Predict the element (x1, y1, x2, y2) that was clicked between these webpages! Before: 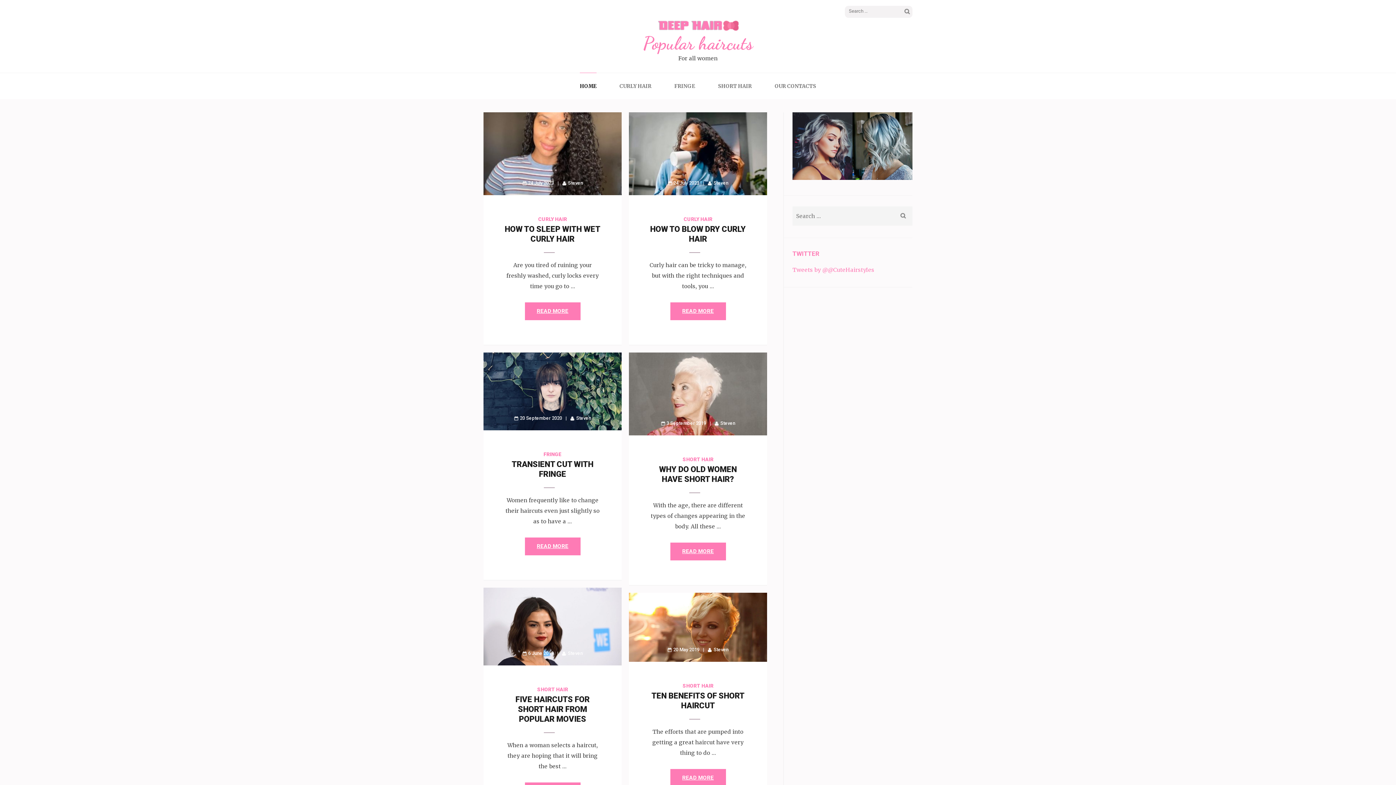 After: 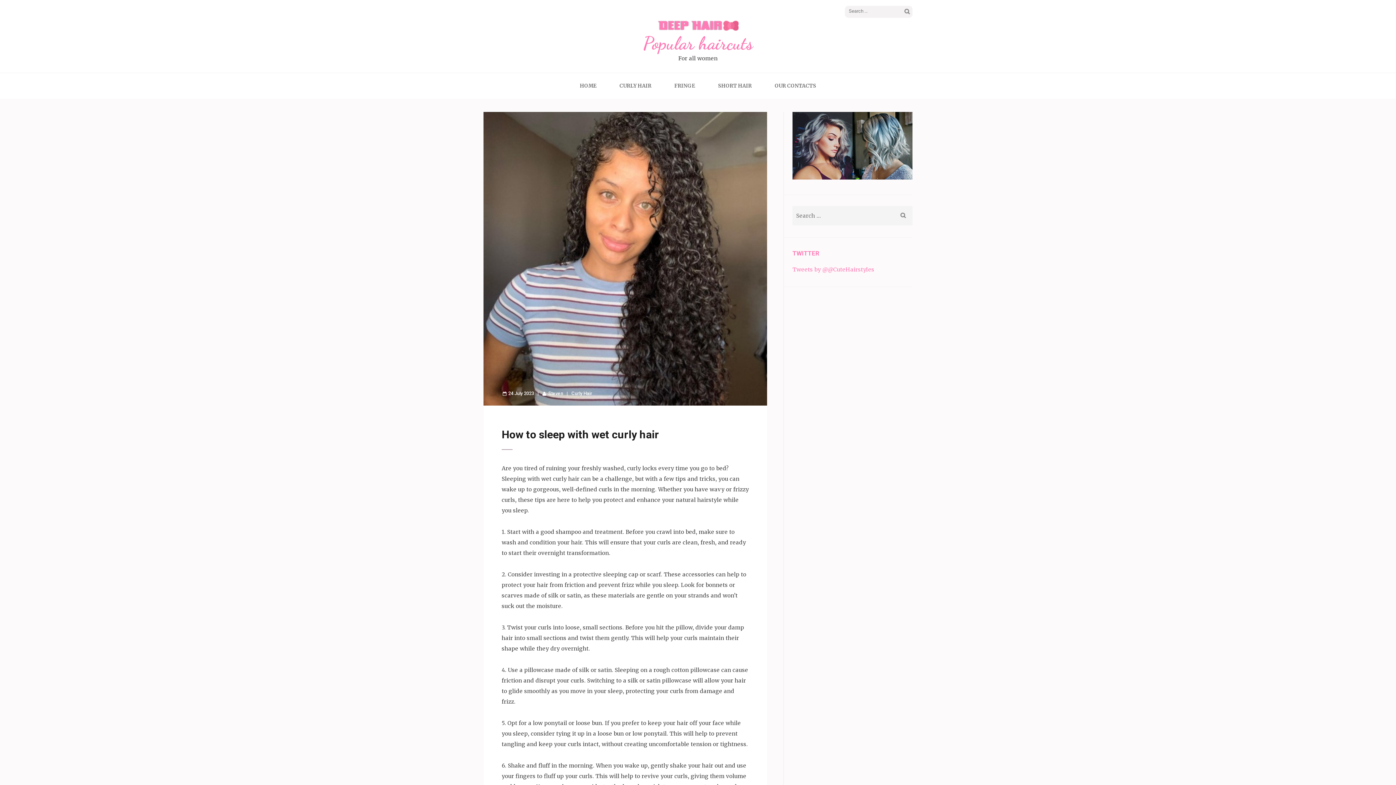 Action: bbox: (483, 114, 621, 121)